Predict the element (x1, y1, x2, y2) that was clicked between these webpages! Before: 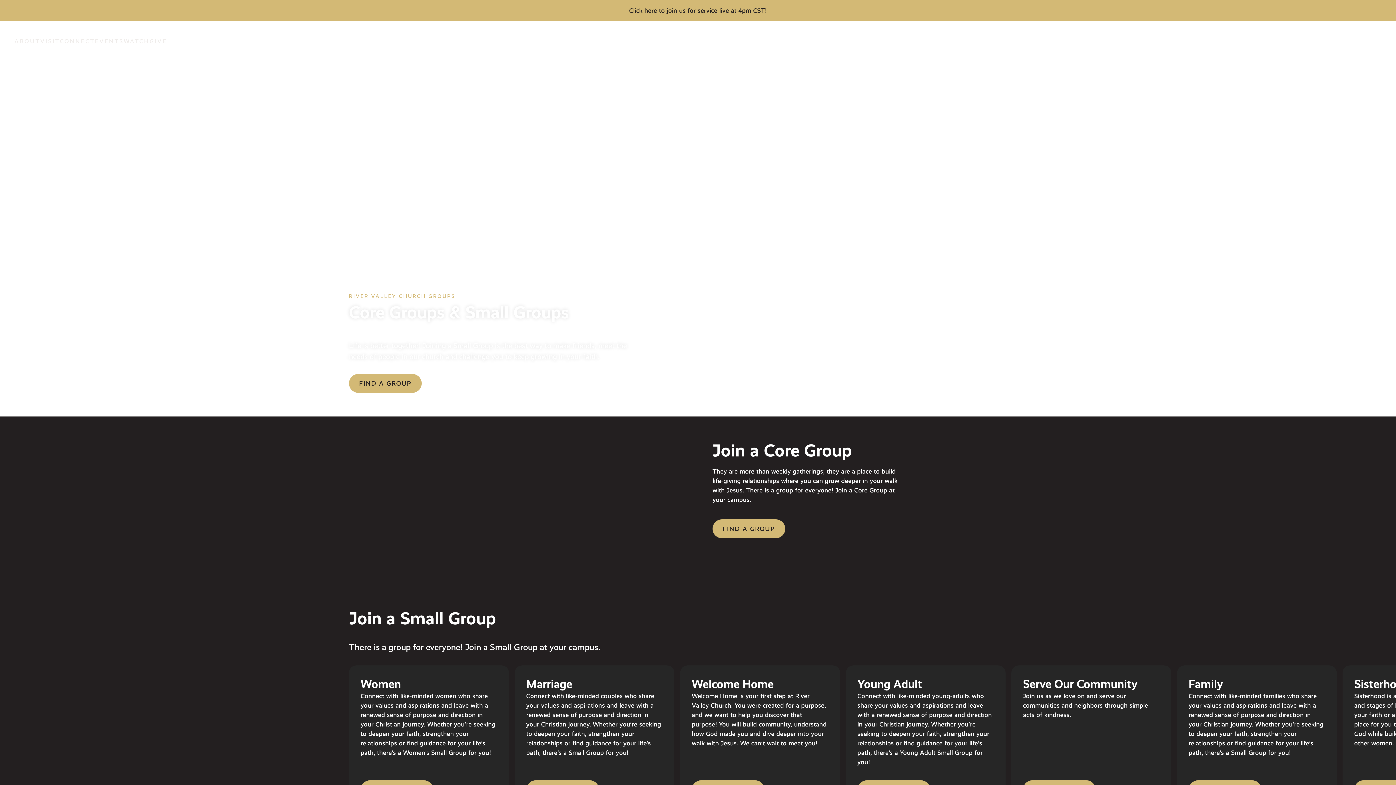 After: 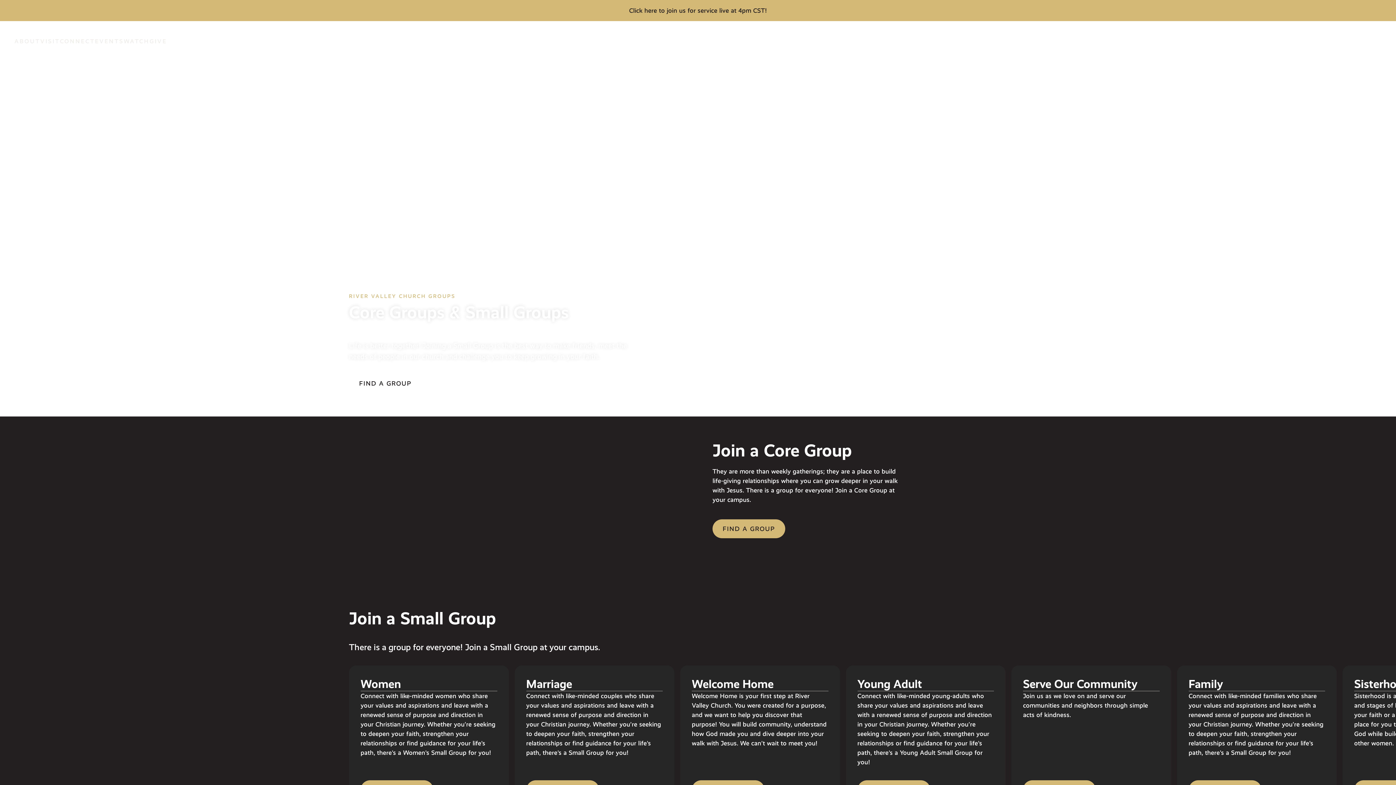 Action: bbox: (349, 374, 421, 393) label: FIND A GROUP